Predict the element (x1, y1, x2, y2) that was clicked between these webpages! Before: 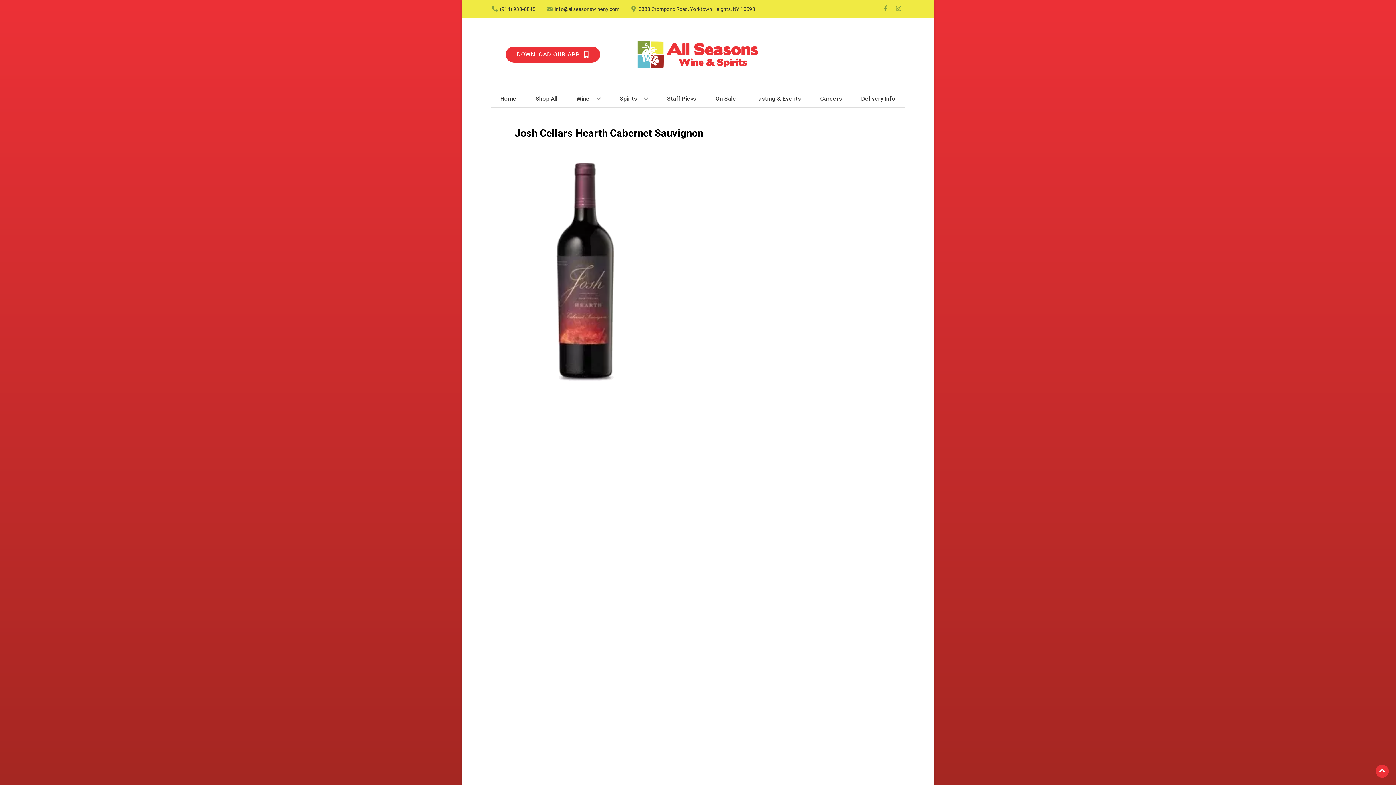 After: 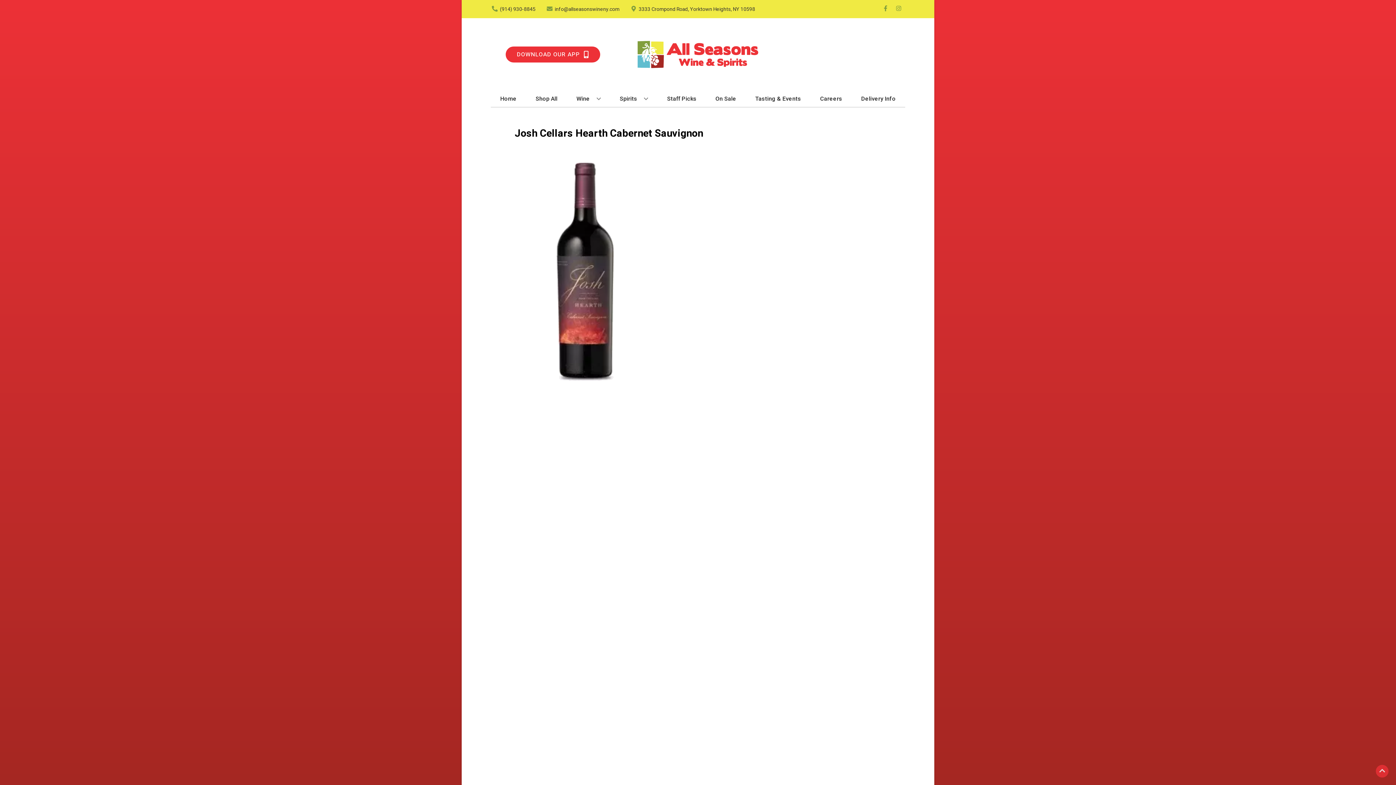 Action: bbox: (1376, 765, 1389, 778) label: Go to top